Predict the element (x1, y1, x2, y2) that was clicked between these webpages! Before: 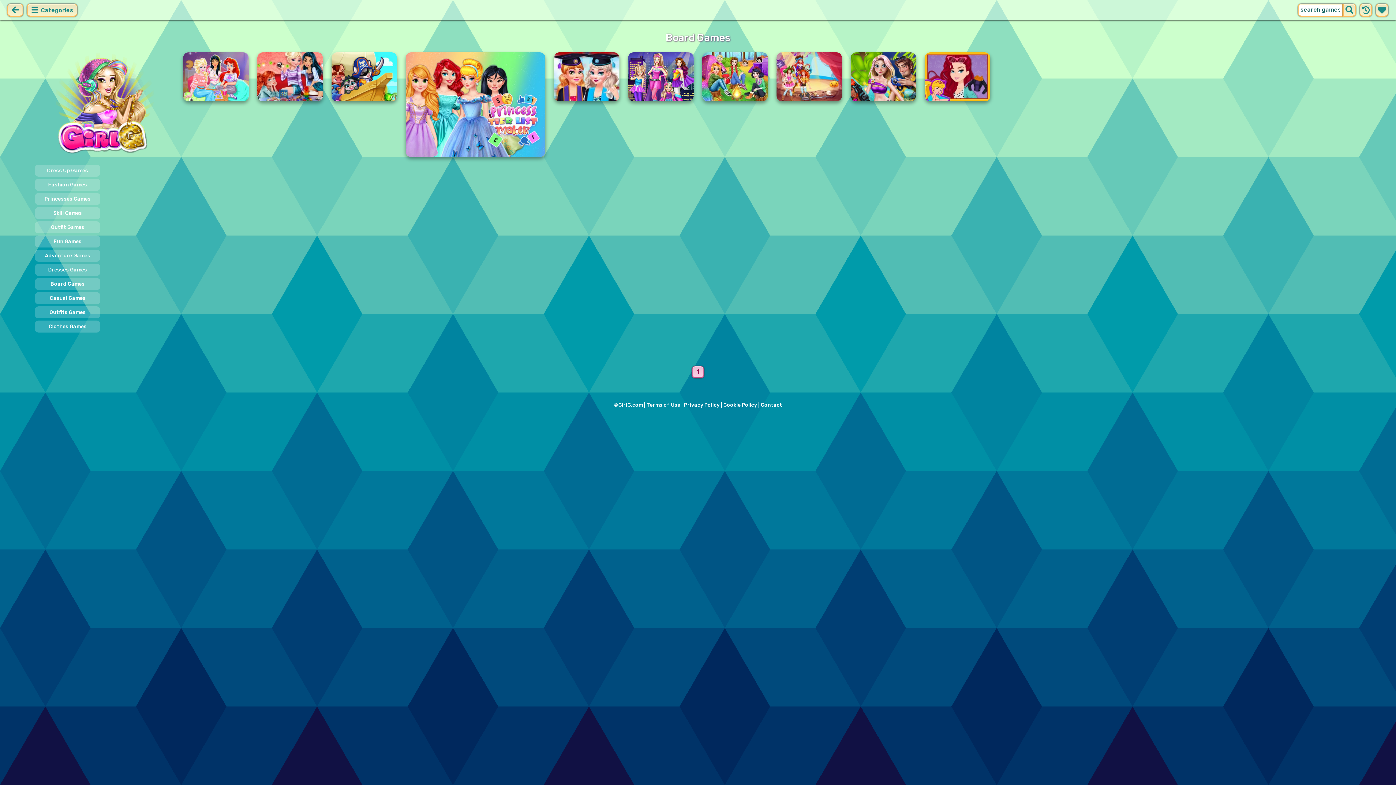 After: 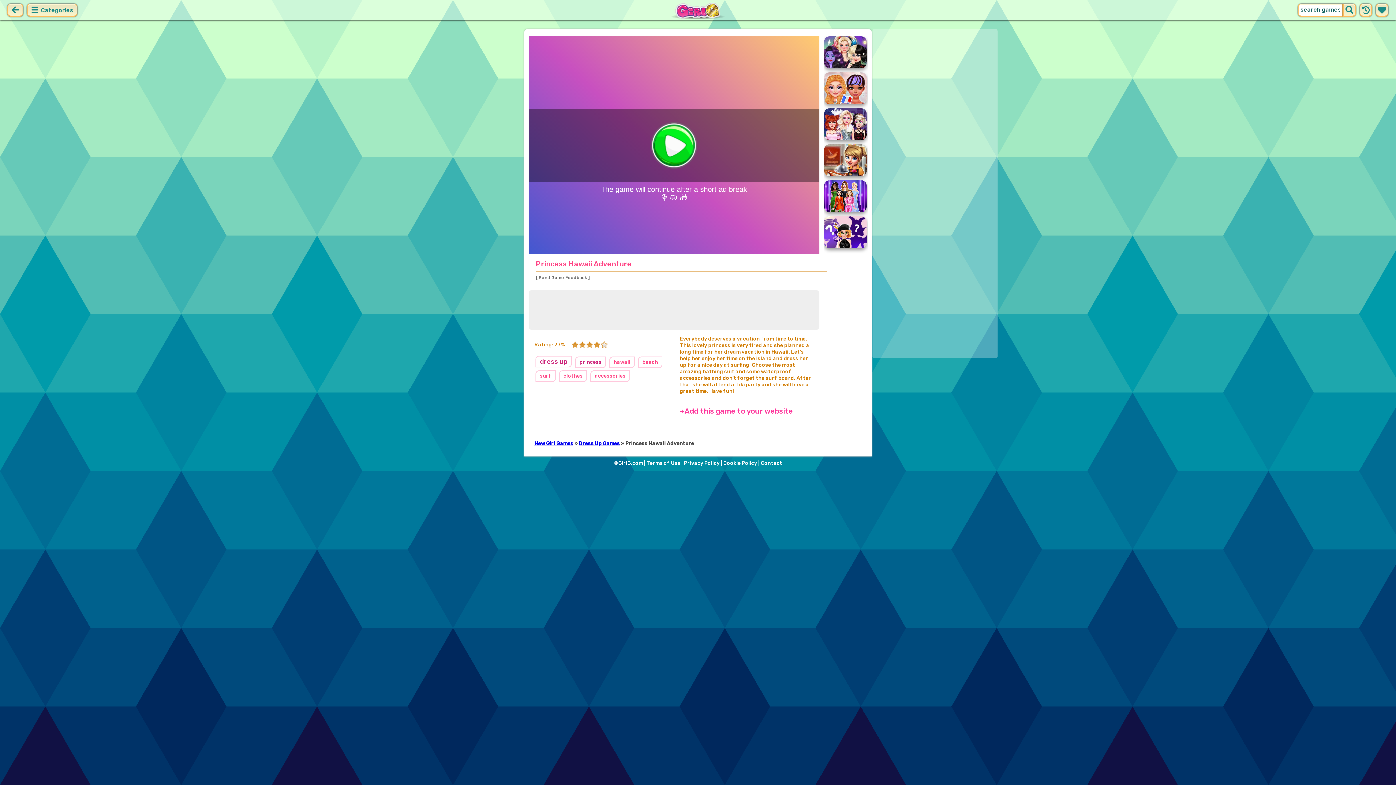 Action: label: Princess Hawaii Adventure
 bbox: (850, 52, 916, 101)